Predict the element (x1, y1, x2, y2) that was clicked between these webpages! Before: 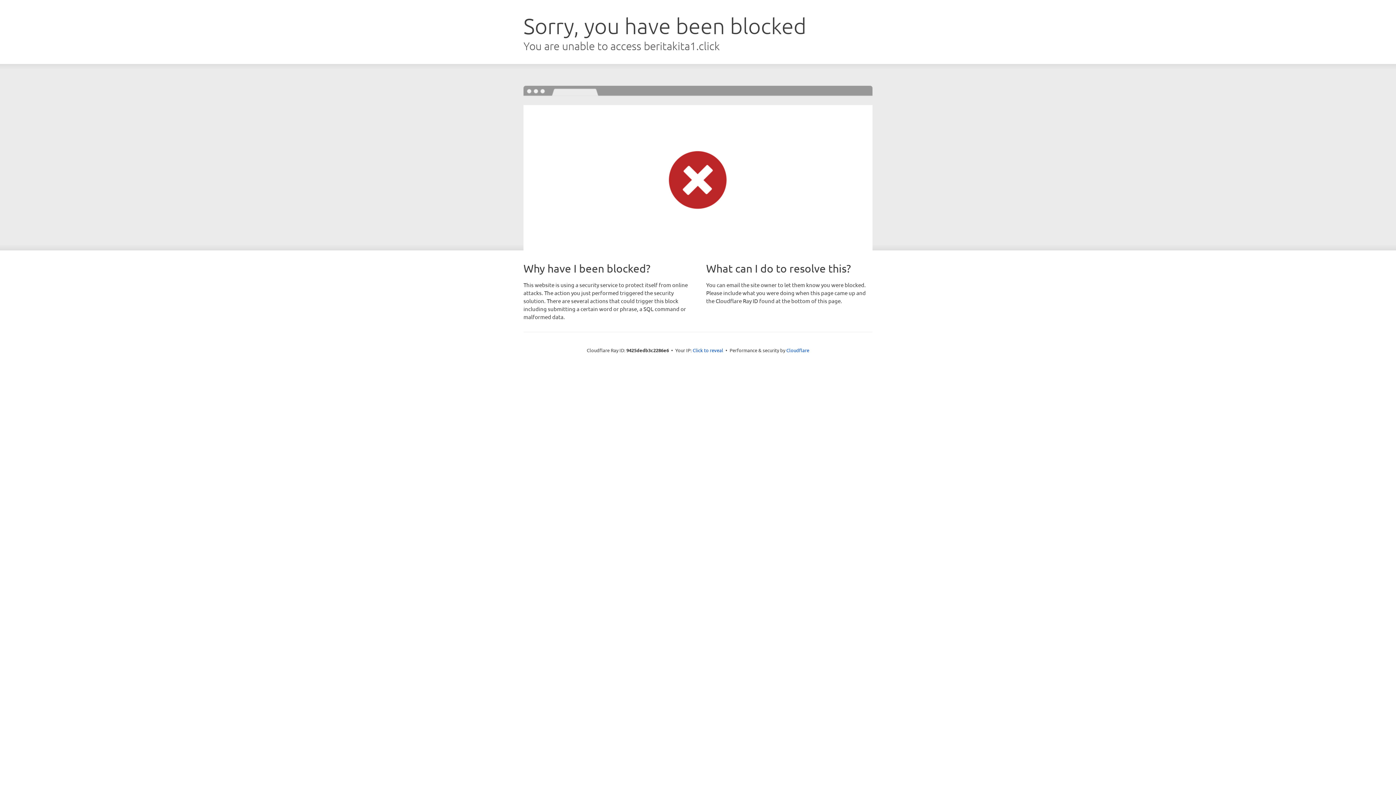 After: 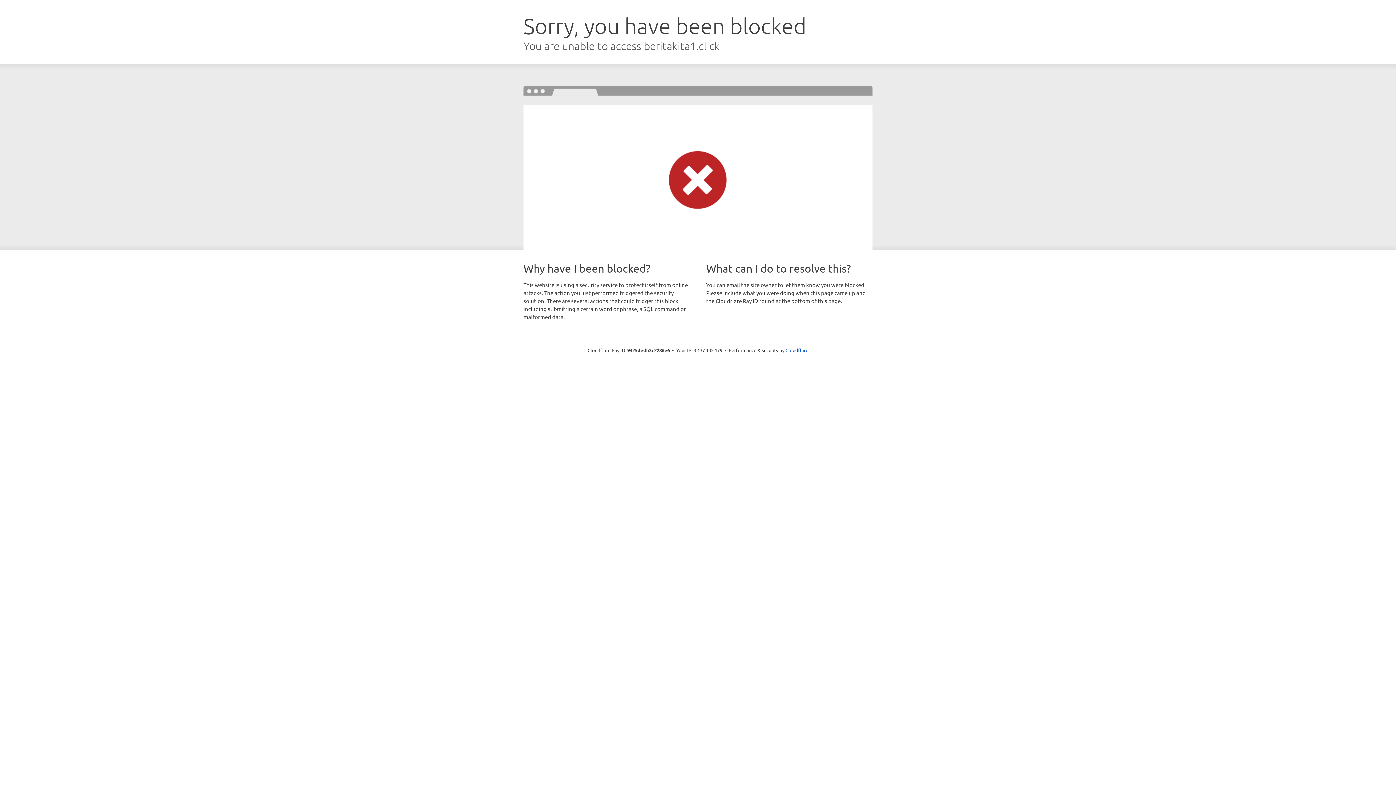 Action: bbox: (692, 346, 723, 353) label: Click to reveal